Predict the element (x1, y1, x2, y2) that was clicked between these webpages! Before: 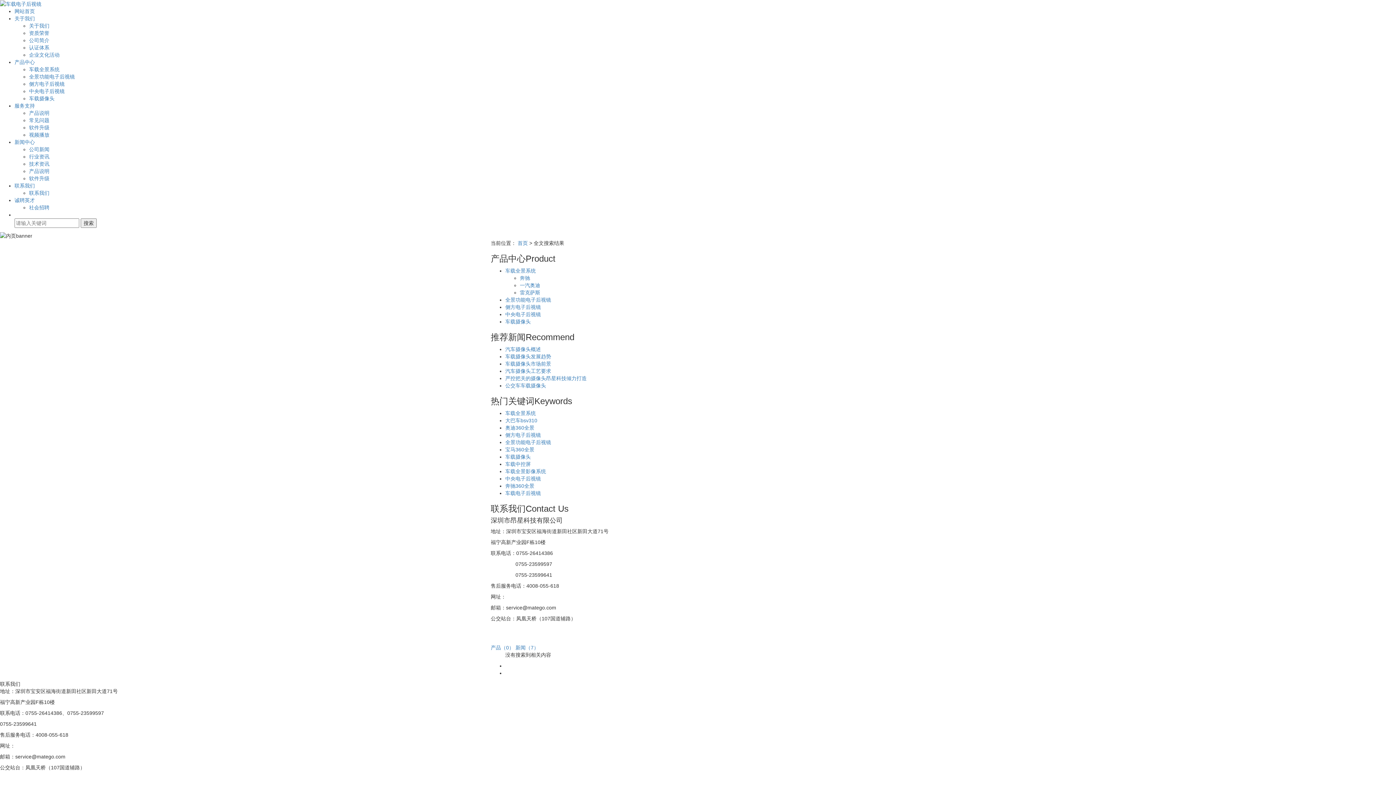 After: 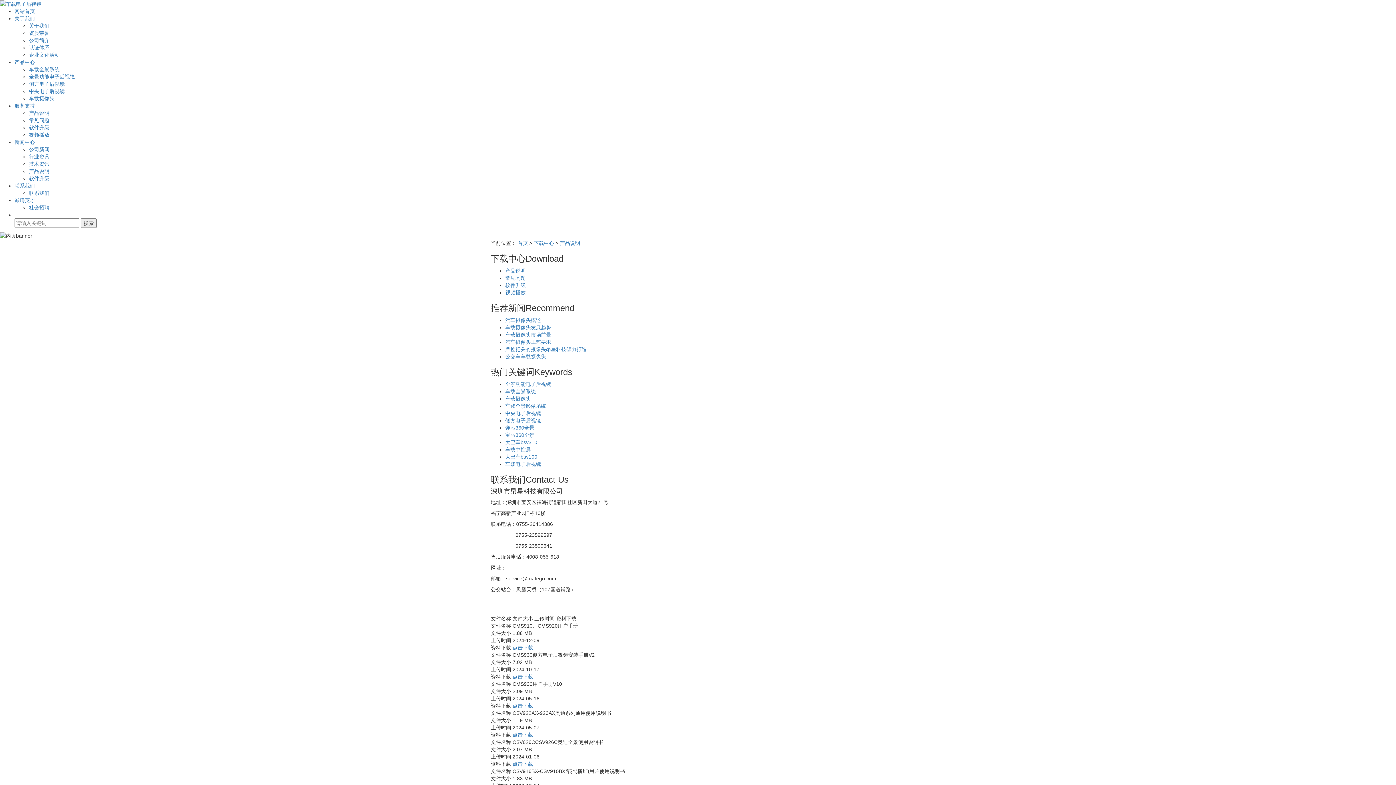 Action: label: 产品说明 bbox: (29, 110, 49, 116)